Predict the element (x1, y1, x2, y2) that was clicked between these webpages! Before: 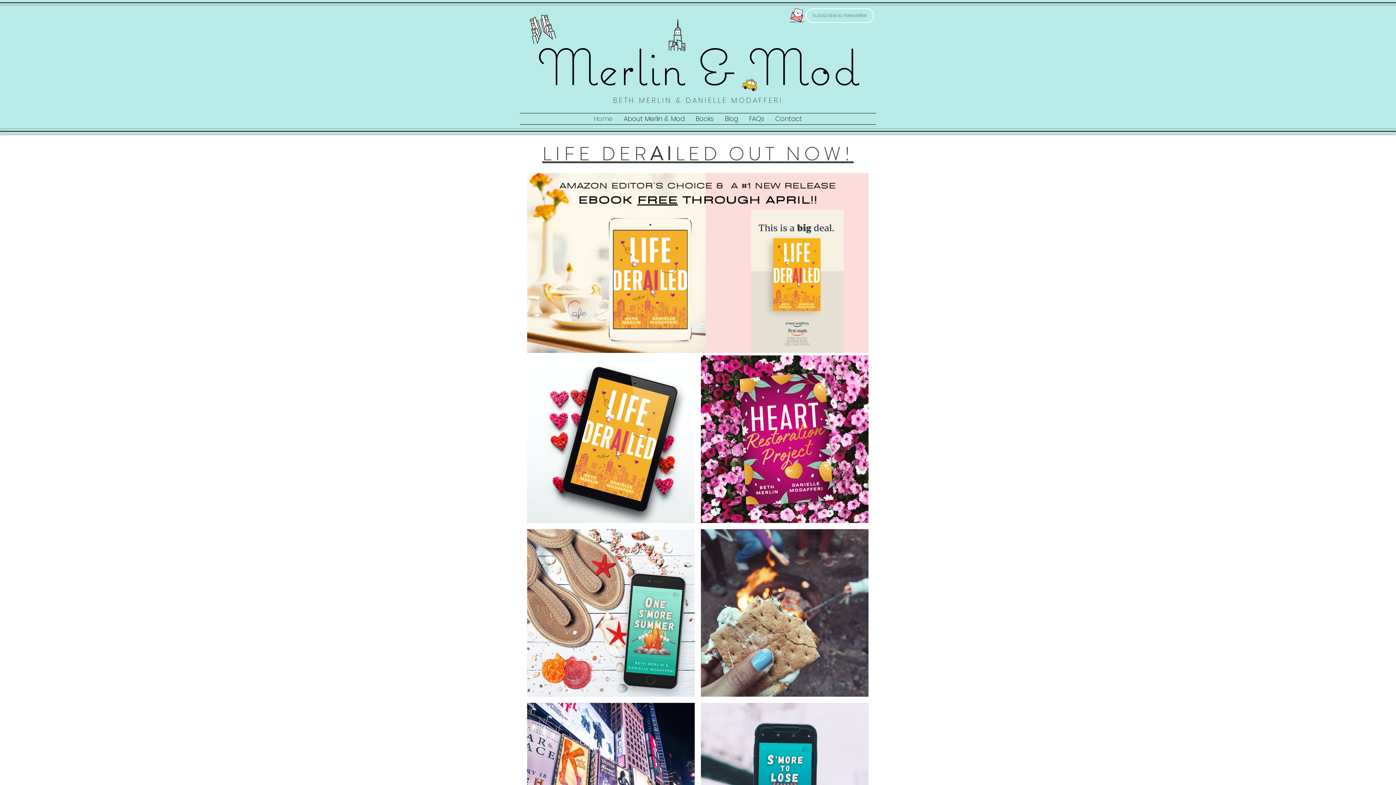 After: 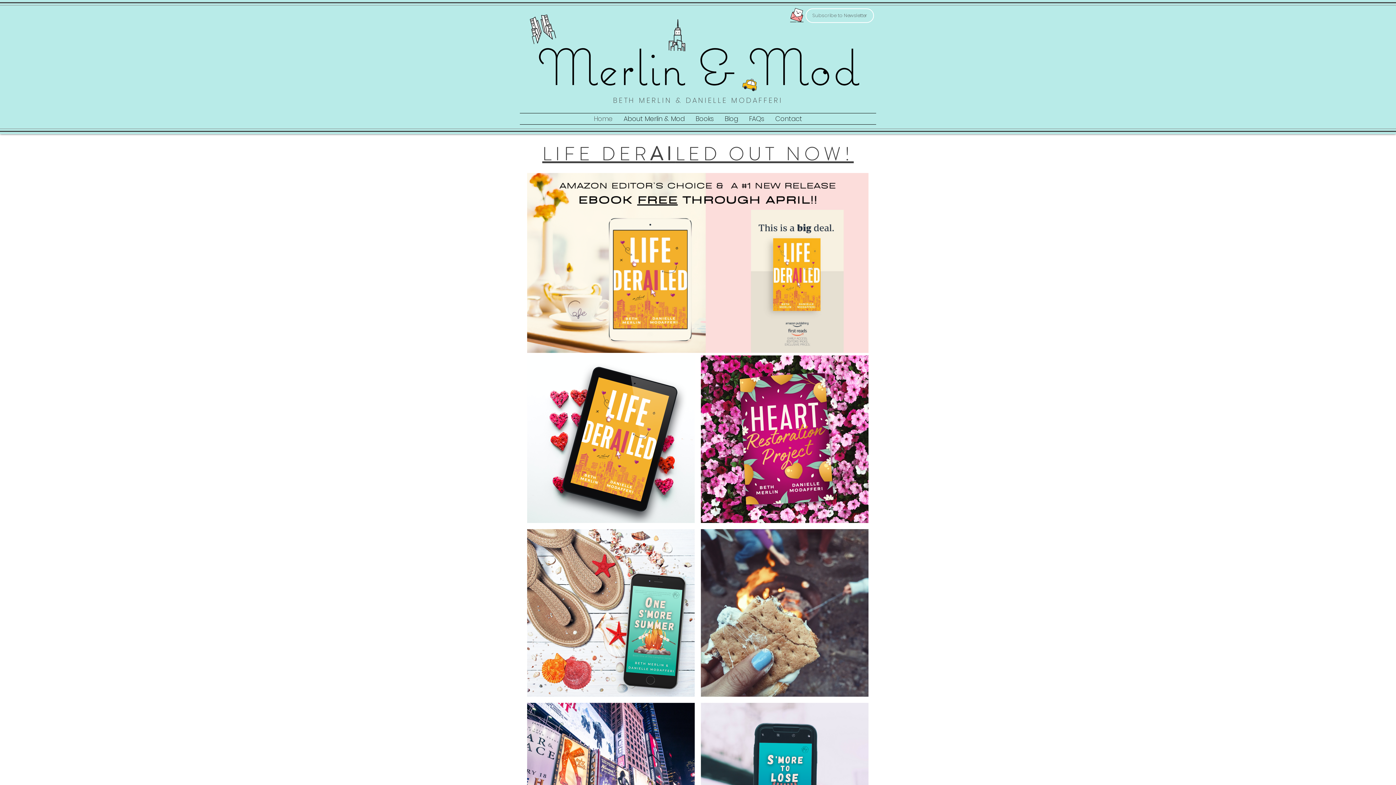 Action: label: Merlin & Mod bbox: (537, 34, 859, 98)